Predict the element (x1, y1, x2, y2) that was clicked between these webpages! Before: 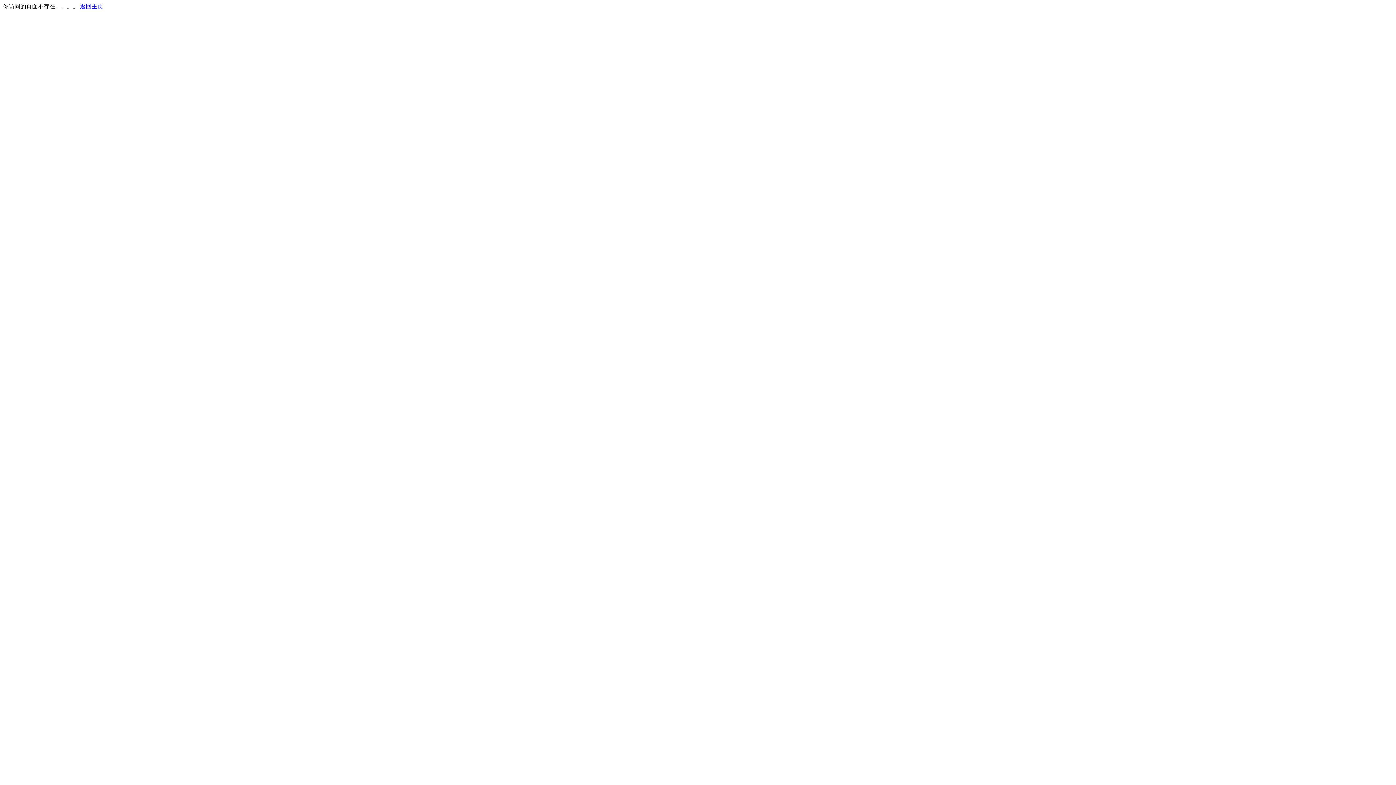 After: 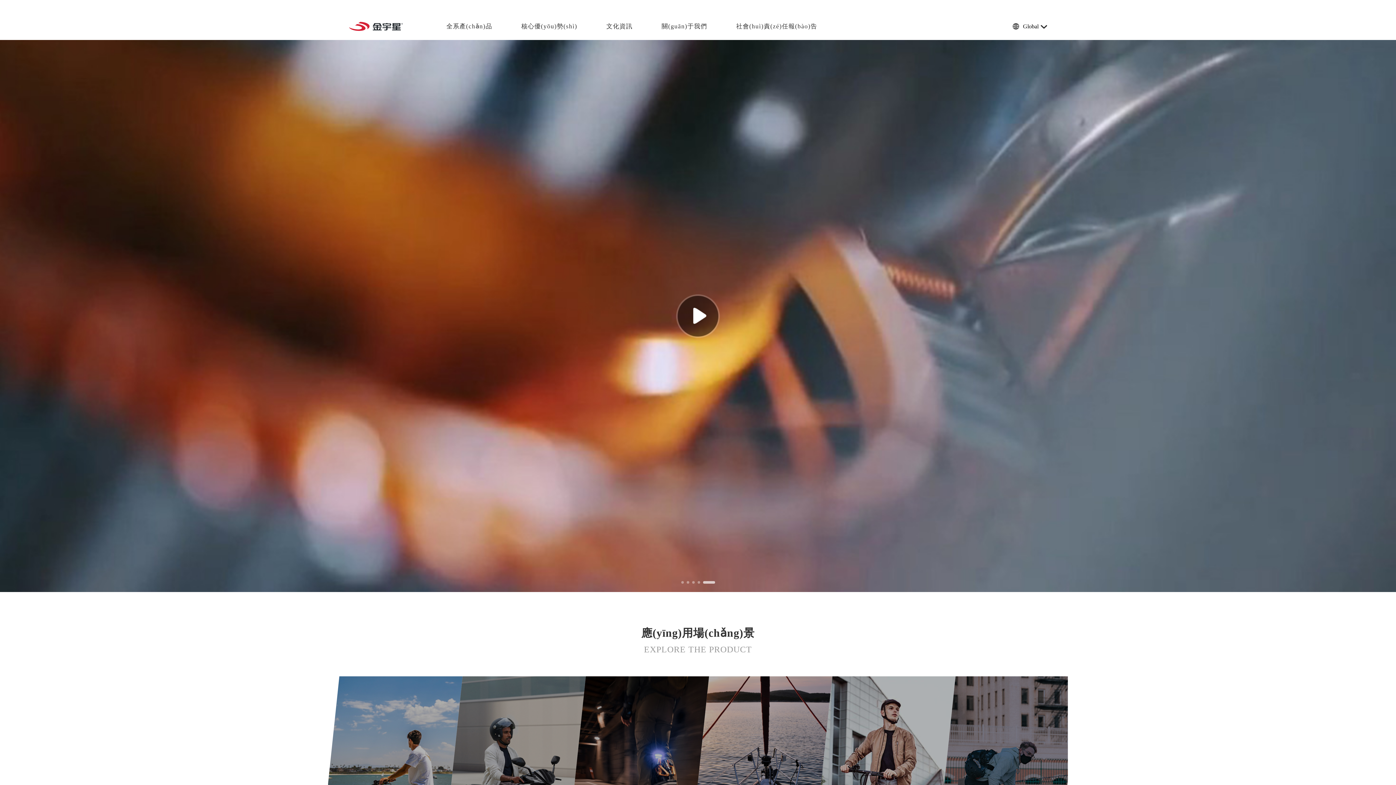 Action: label: 返回主页 bbox: (80, 3, 103, 9)